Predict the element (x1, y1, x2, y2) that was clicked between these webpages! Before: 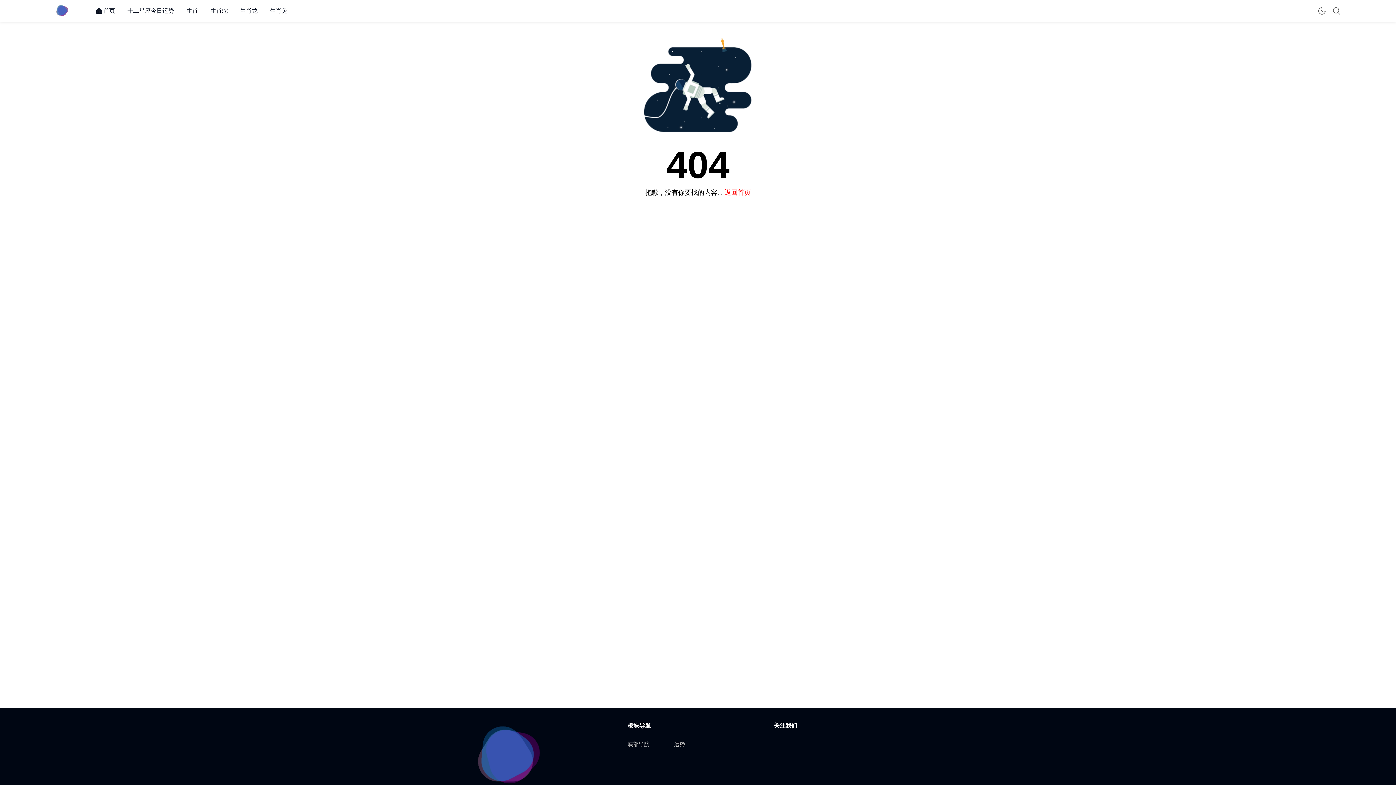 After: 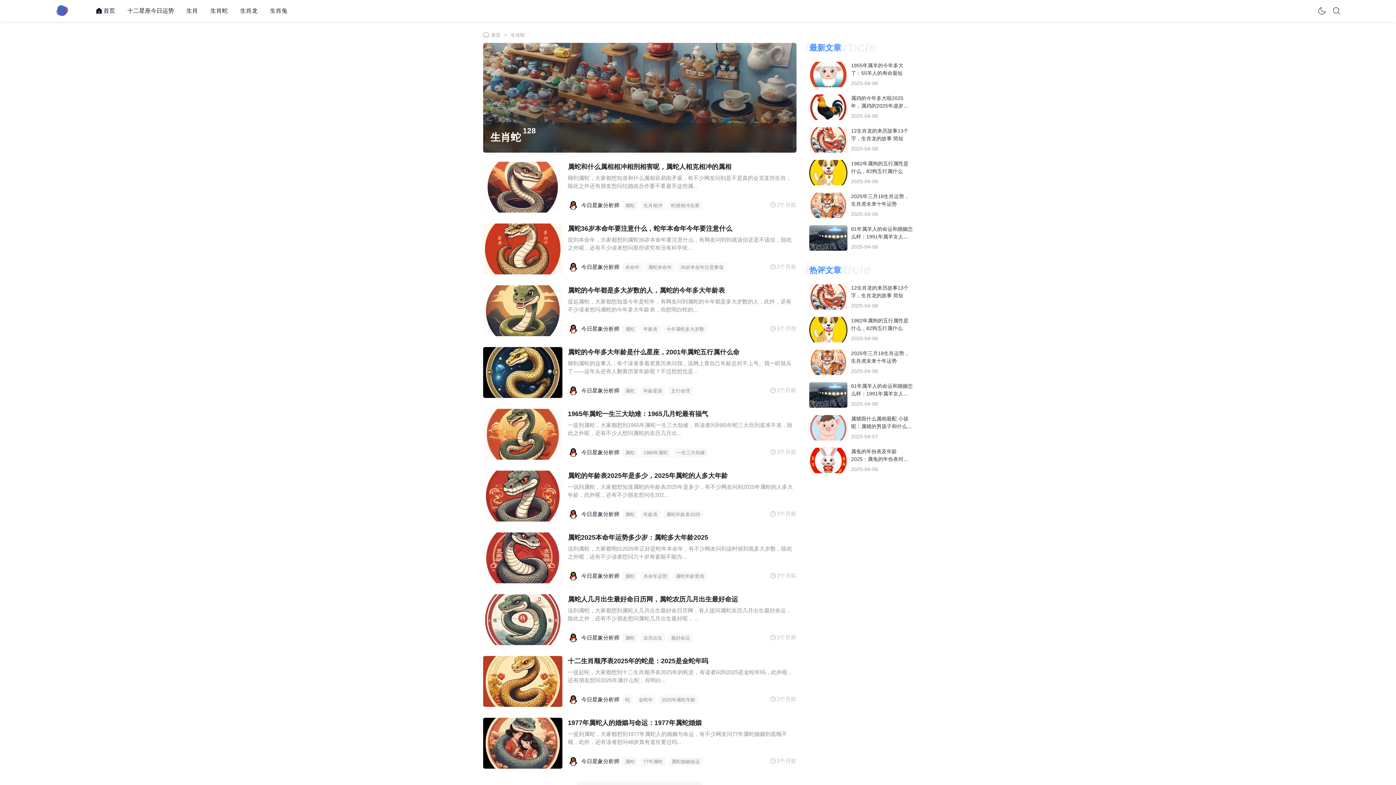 Action: bbox: (210, 7, 227, 13) label: 生肖蛇